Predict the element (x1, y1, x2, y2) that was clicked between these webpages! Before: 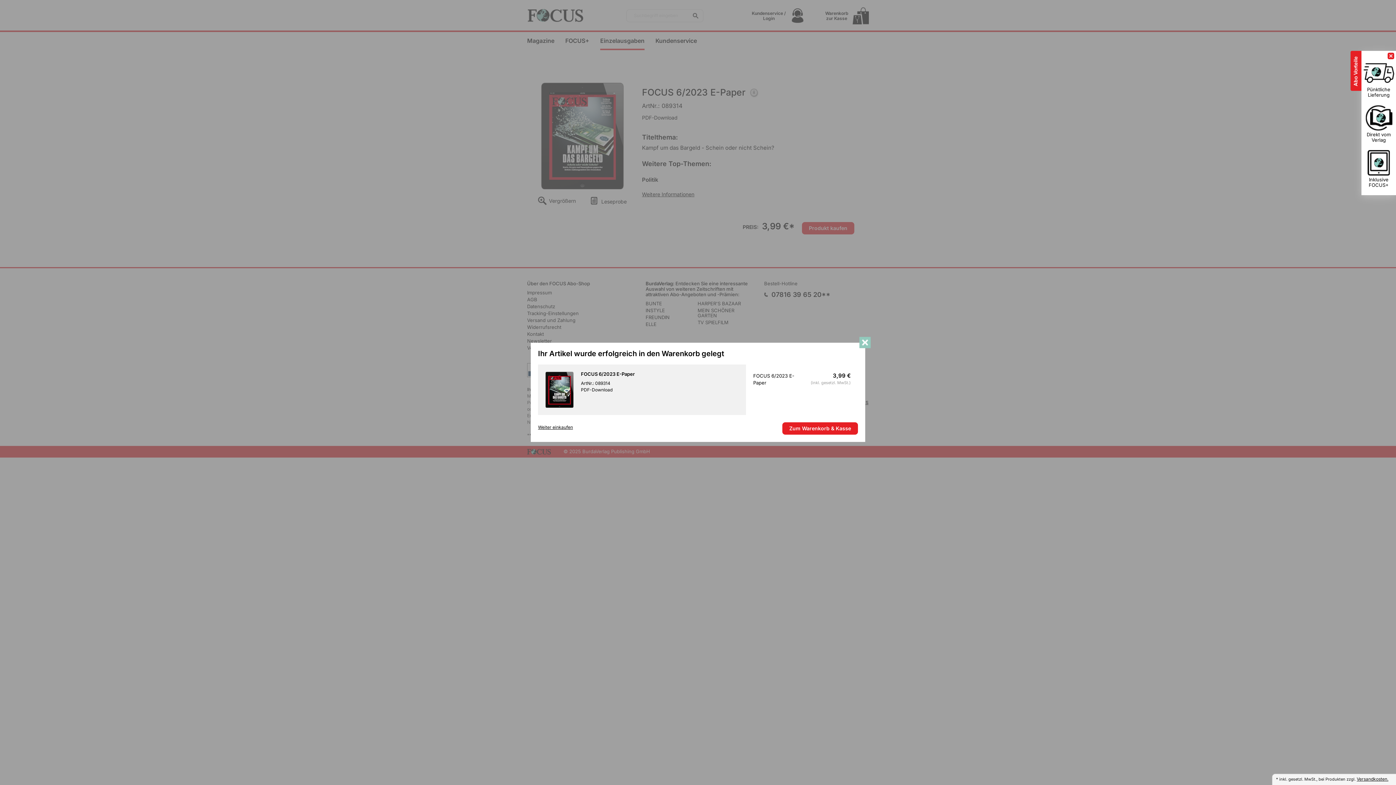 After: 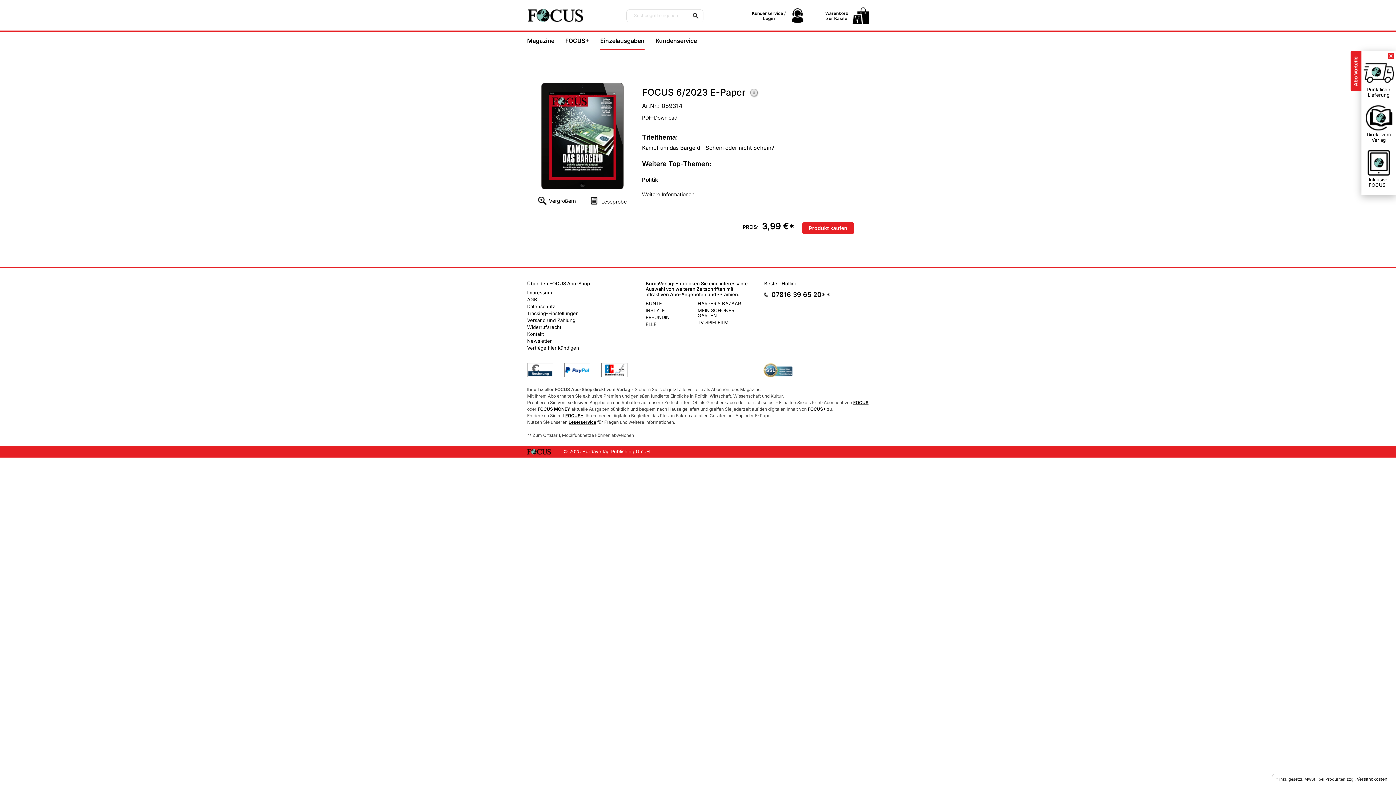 Action: bbox: (538, 425, 573, 429) label: Weiter einkaufen